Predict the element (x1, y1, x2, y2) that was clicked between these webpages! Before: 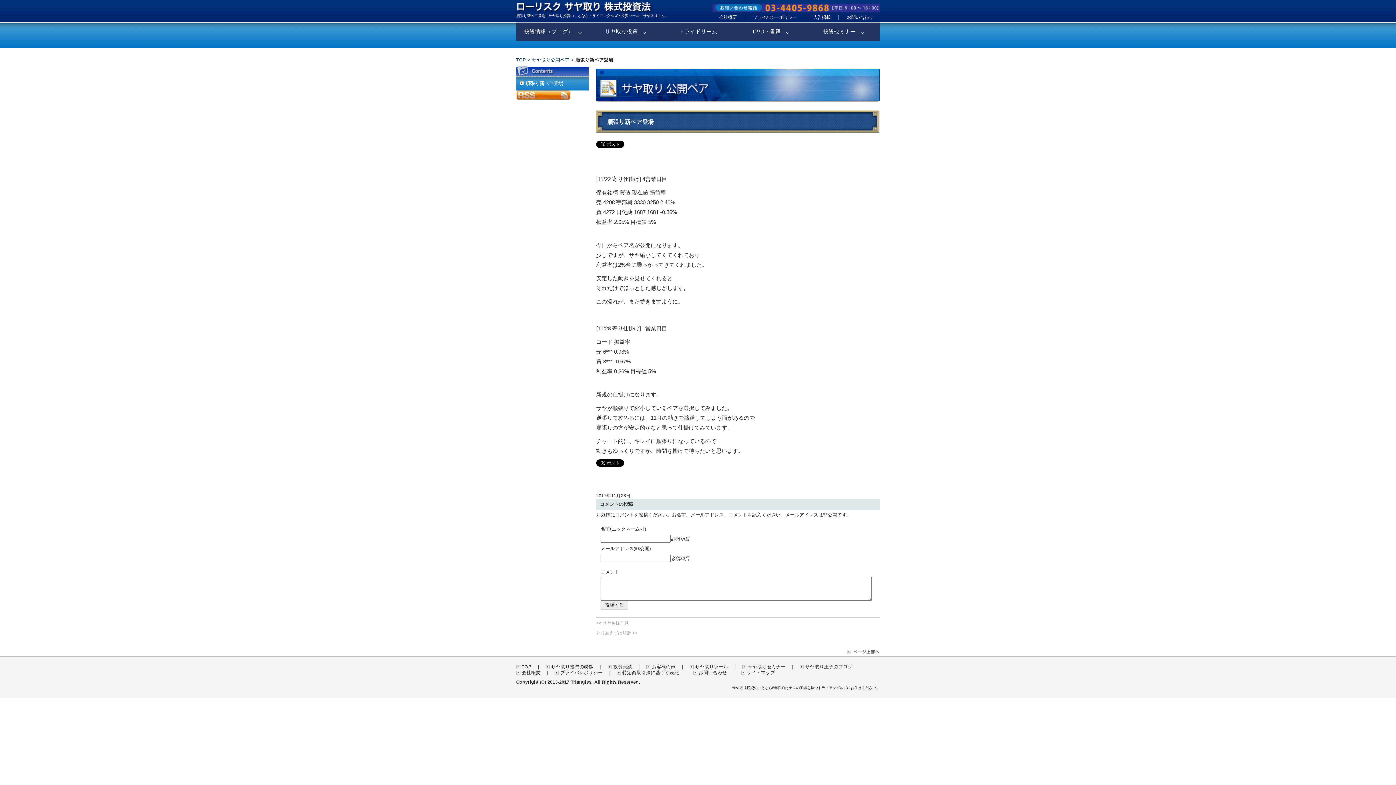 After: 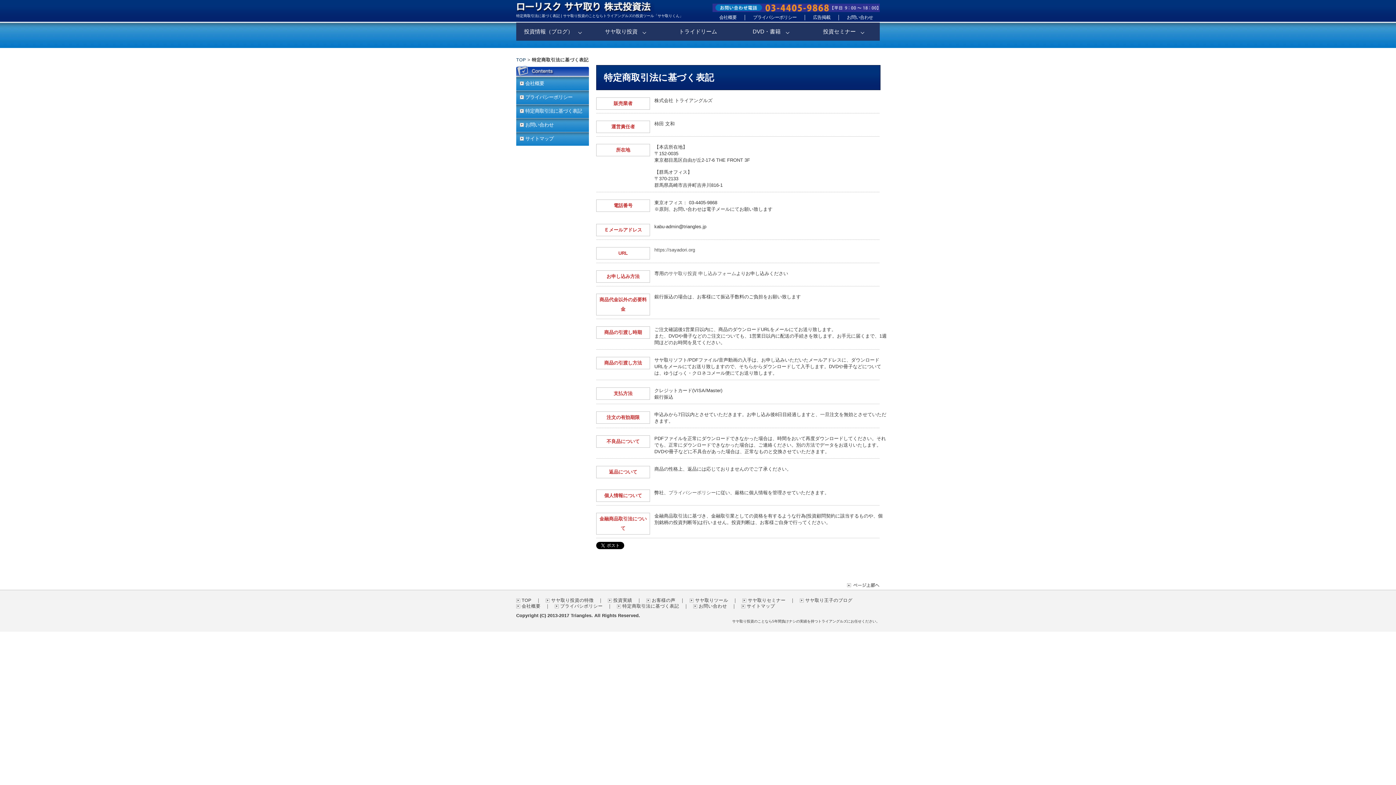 Action: label: 特定商取引法に基づく表記 bbox: (617, 670, 679, 675)